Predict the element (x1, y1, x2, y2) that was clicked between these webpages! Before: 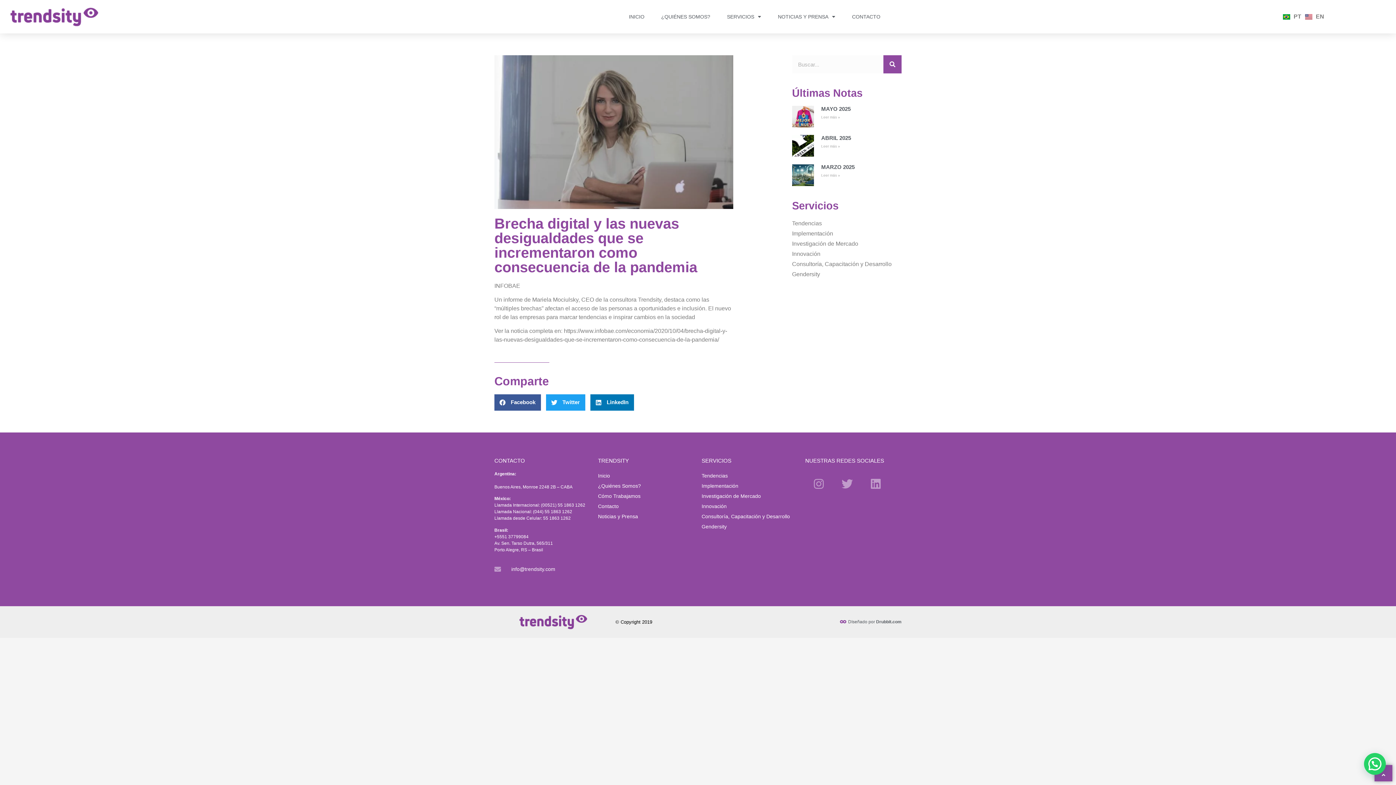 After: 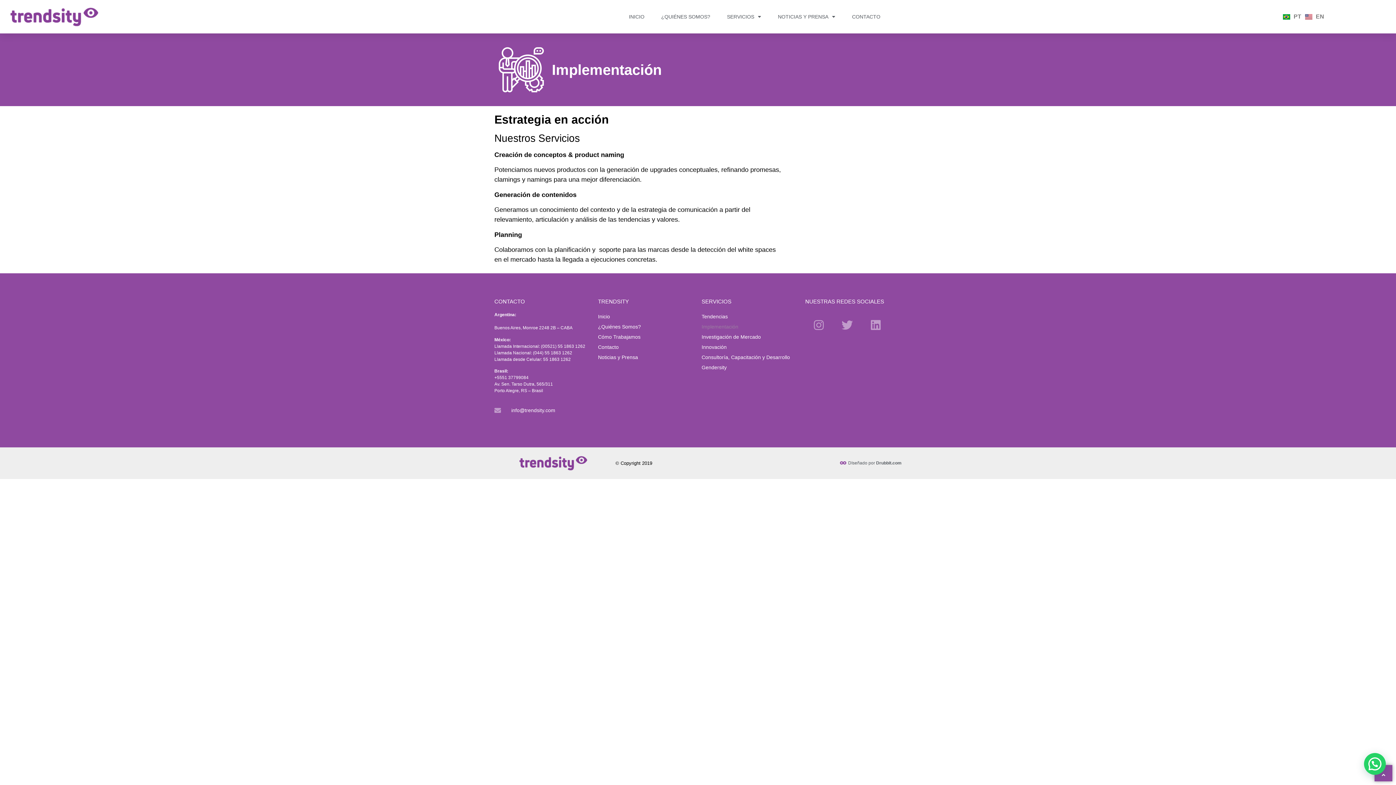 Action: bbox: (701, 481, 798, 491) label: Implementación